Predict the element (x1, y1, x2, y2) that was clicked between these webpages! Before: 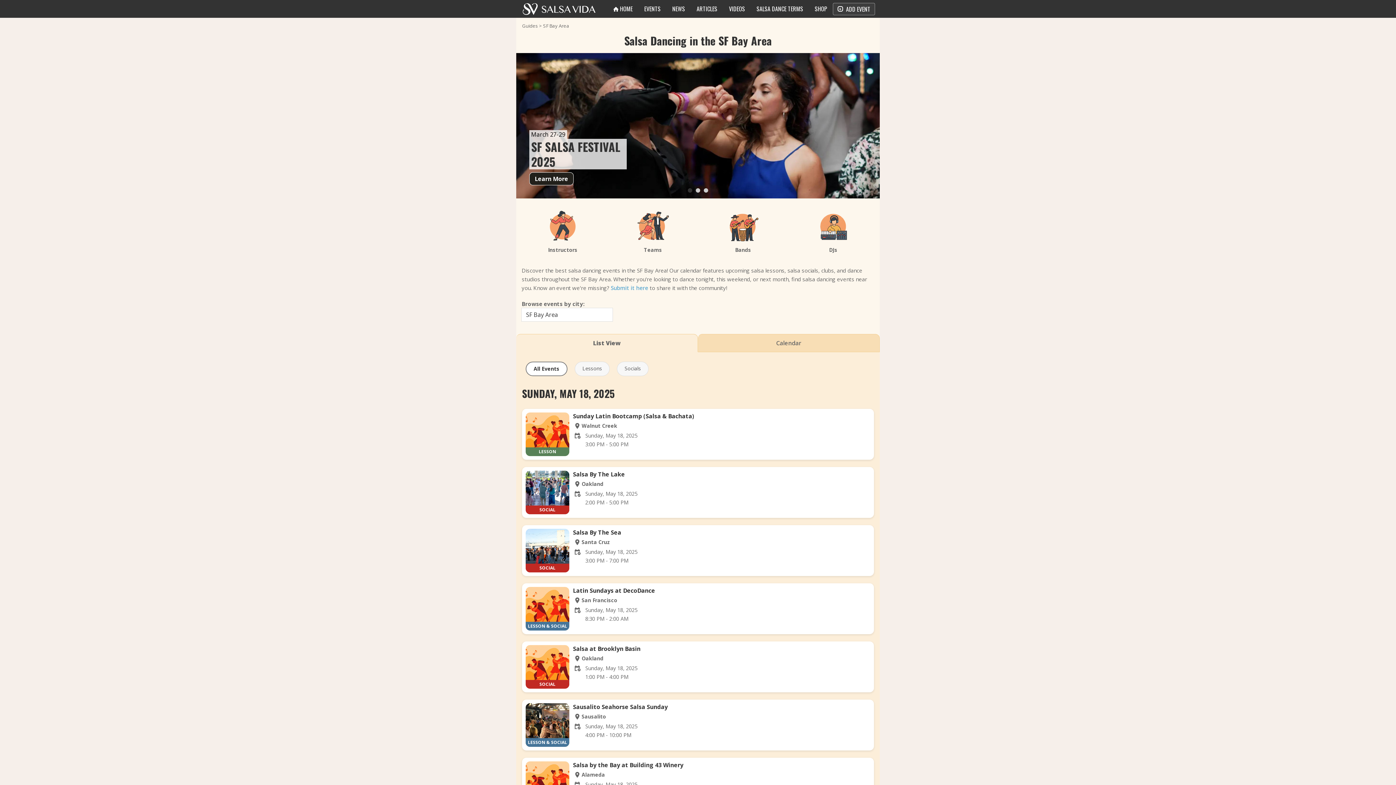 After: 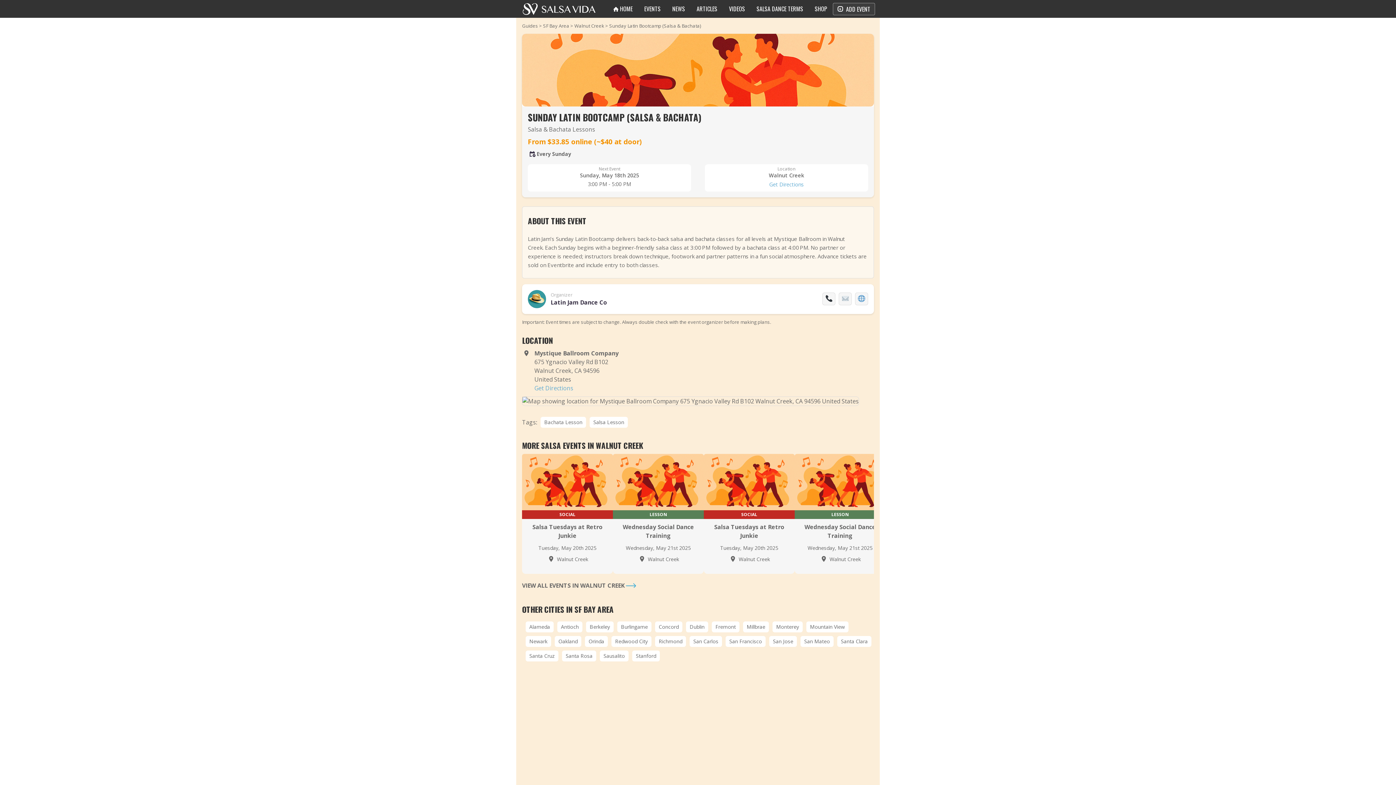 Action: bbox: (522, 409, 874, 460) label: LESSON
Sunday Latin Bootcamp (Salsa & Bachata)

Walnut Creek

Sunday, May 18, 2025
3:00 PM - 5:00 PM